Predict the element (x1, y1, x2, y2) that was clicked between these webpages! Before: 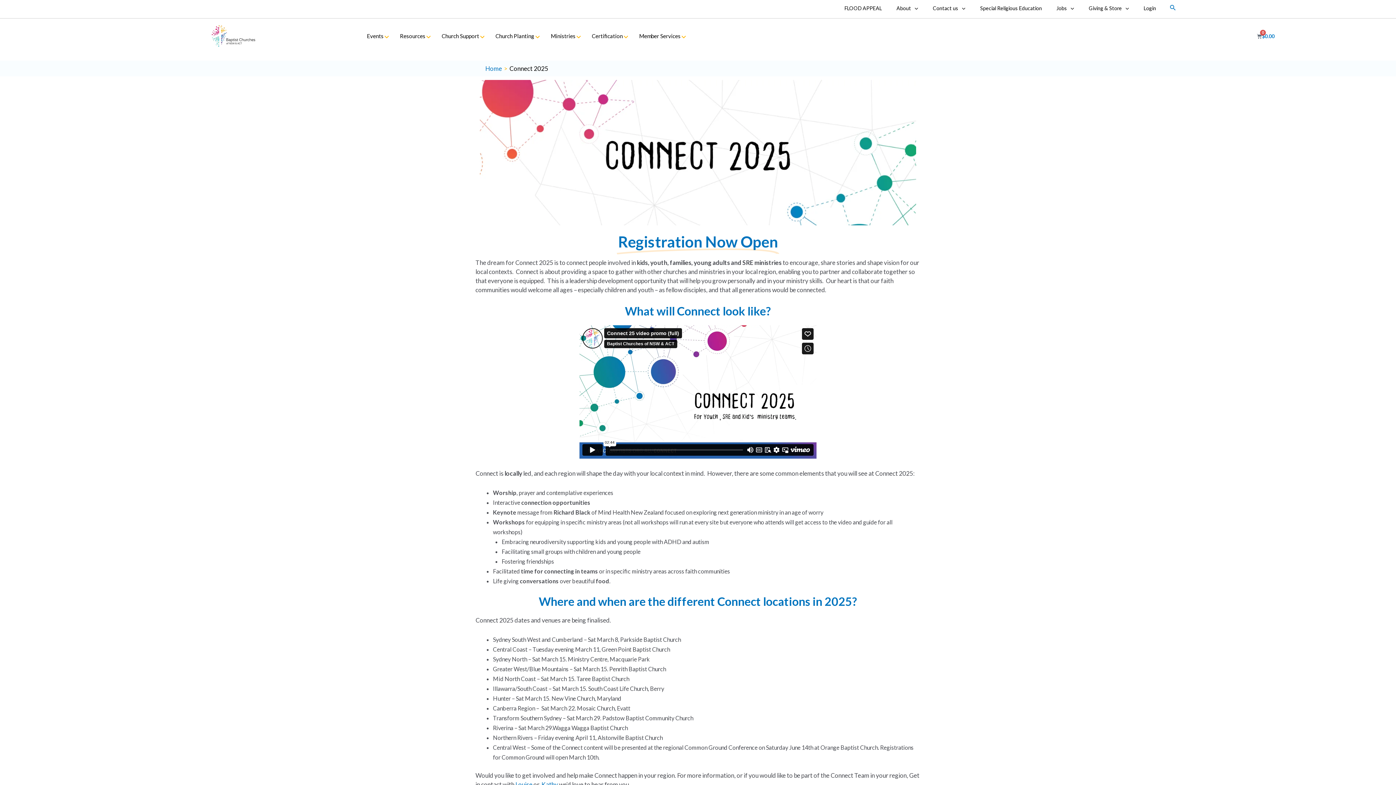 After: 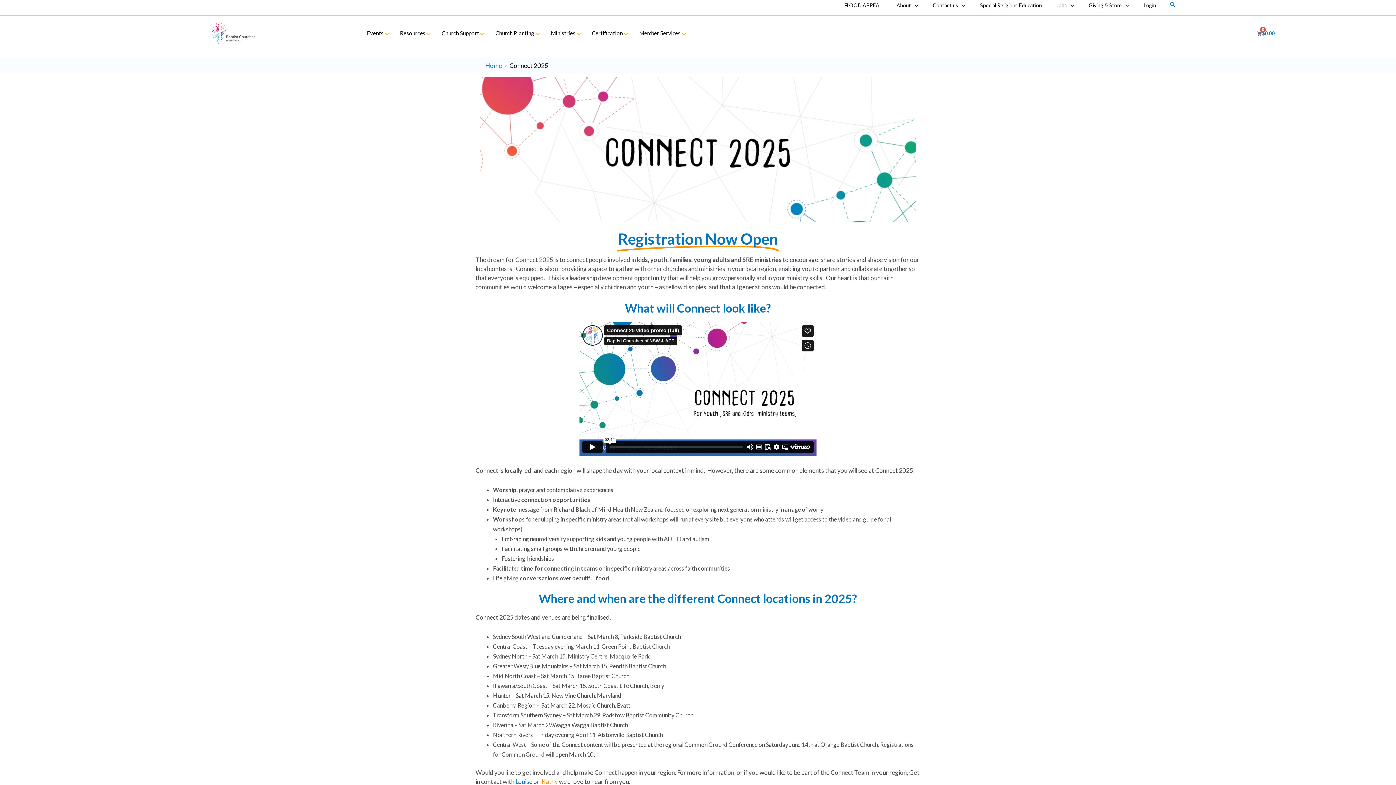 Action: label: Kathy  bbox: (541, 781, 559, 788)